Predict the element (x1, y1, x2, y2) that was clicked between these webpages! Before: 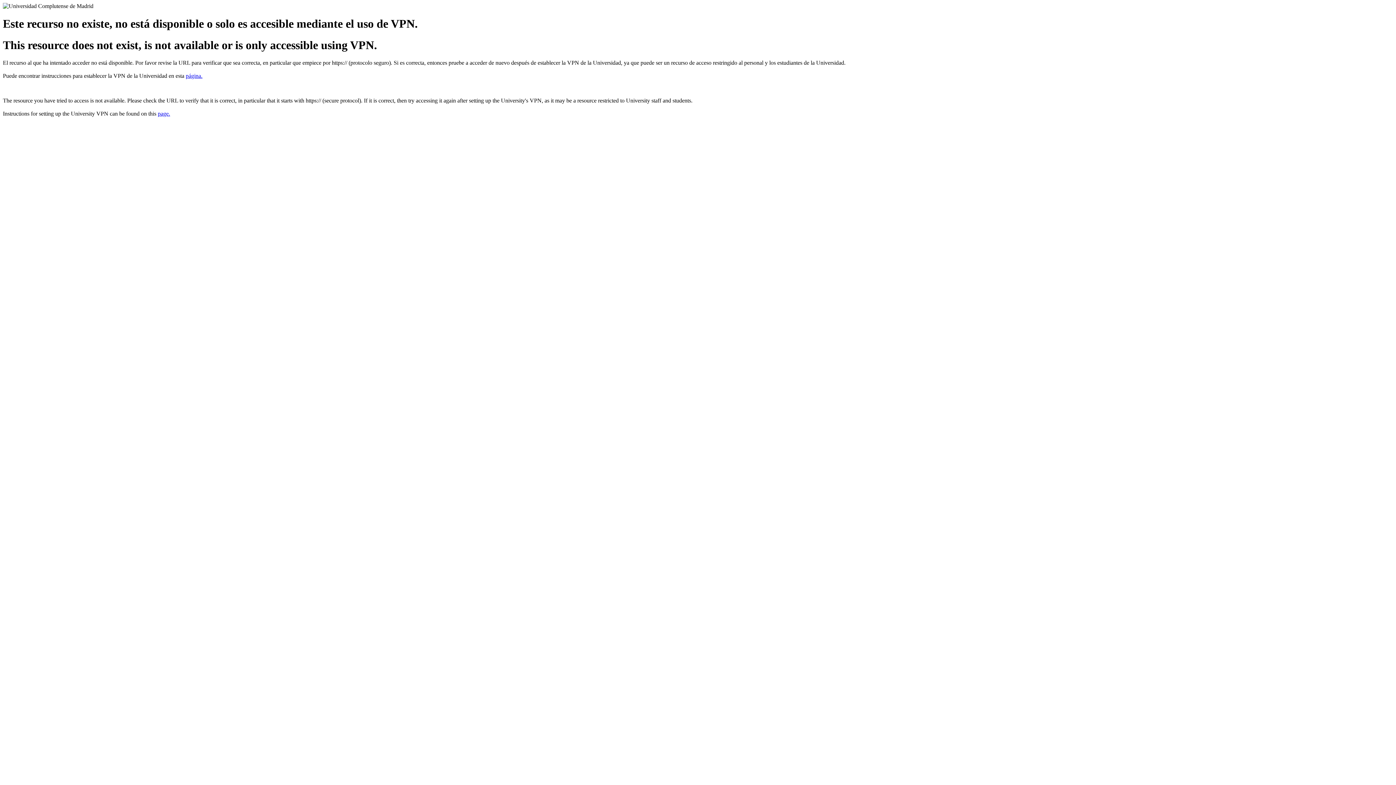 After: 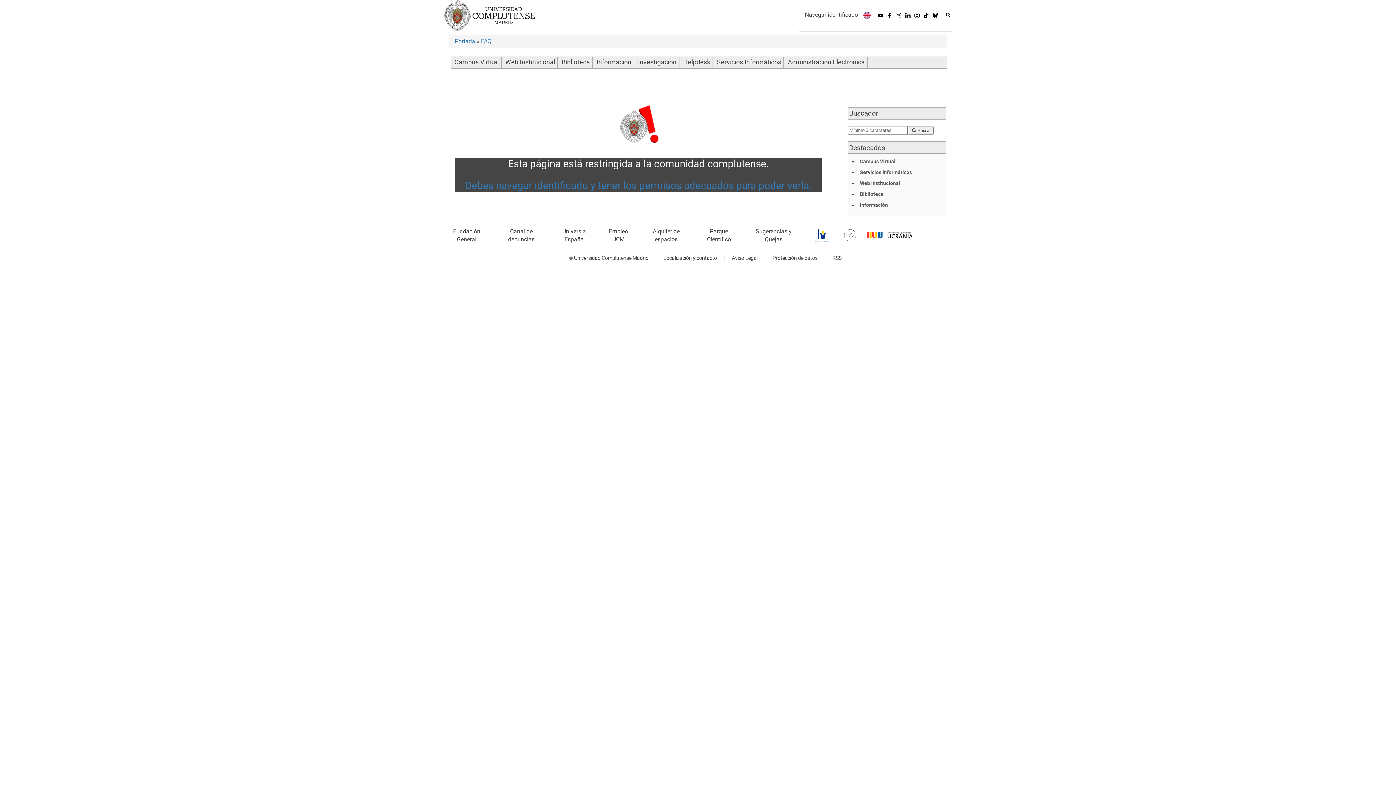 Action: bbox: (185, 72, 202, 79) label: página.